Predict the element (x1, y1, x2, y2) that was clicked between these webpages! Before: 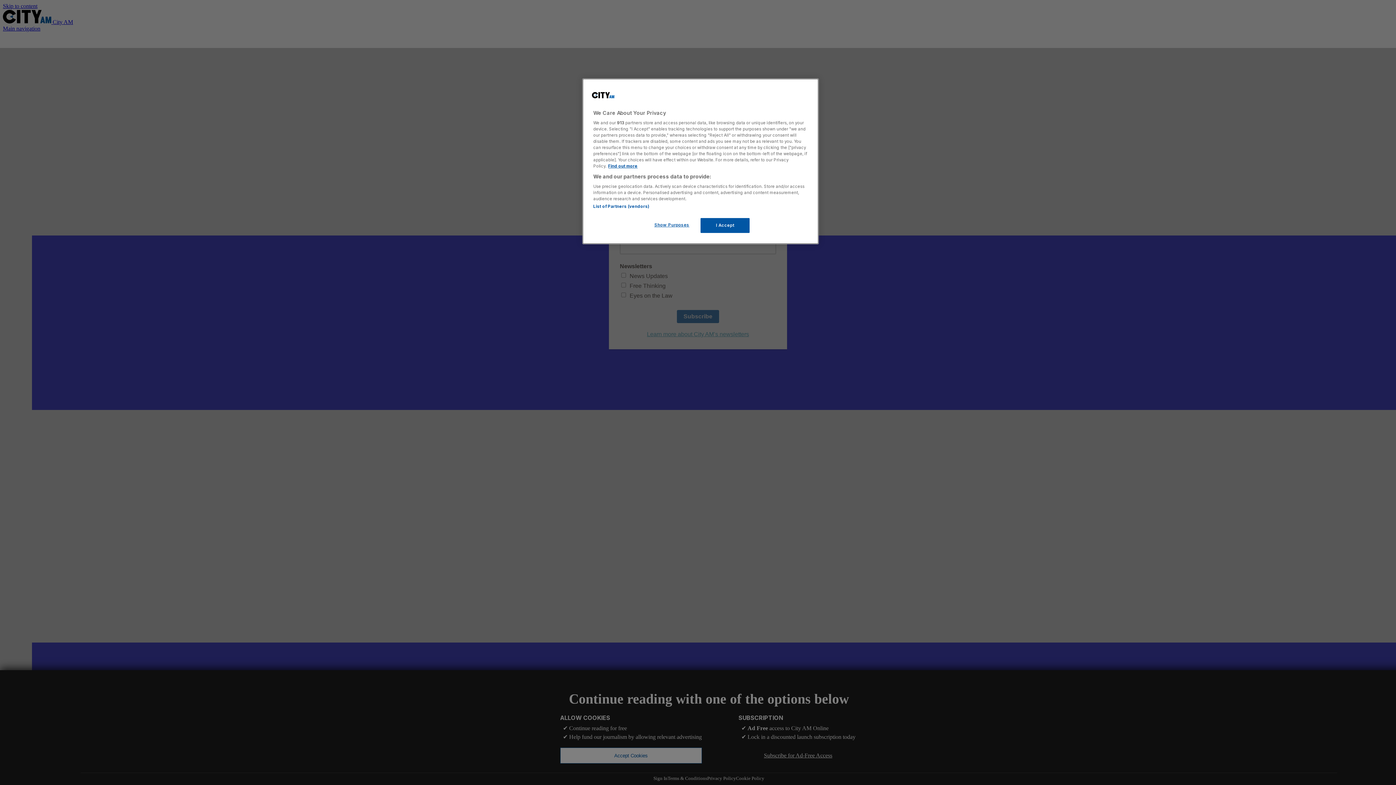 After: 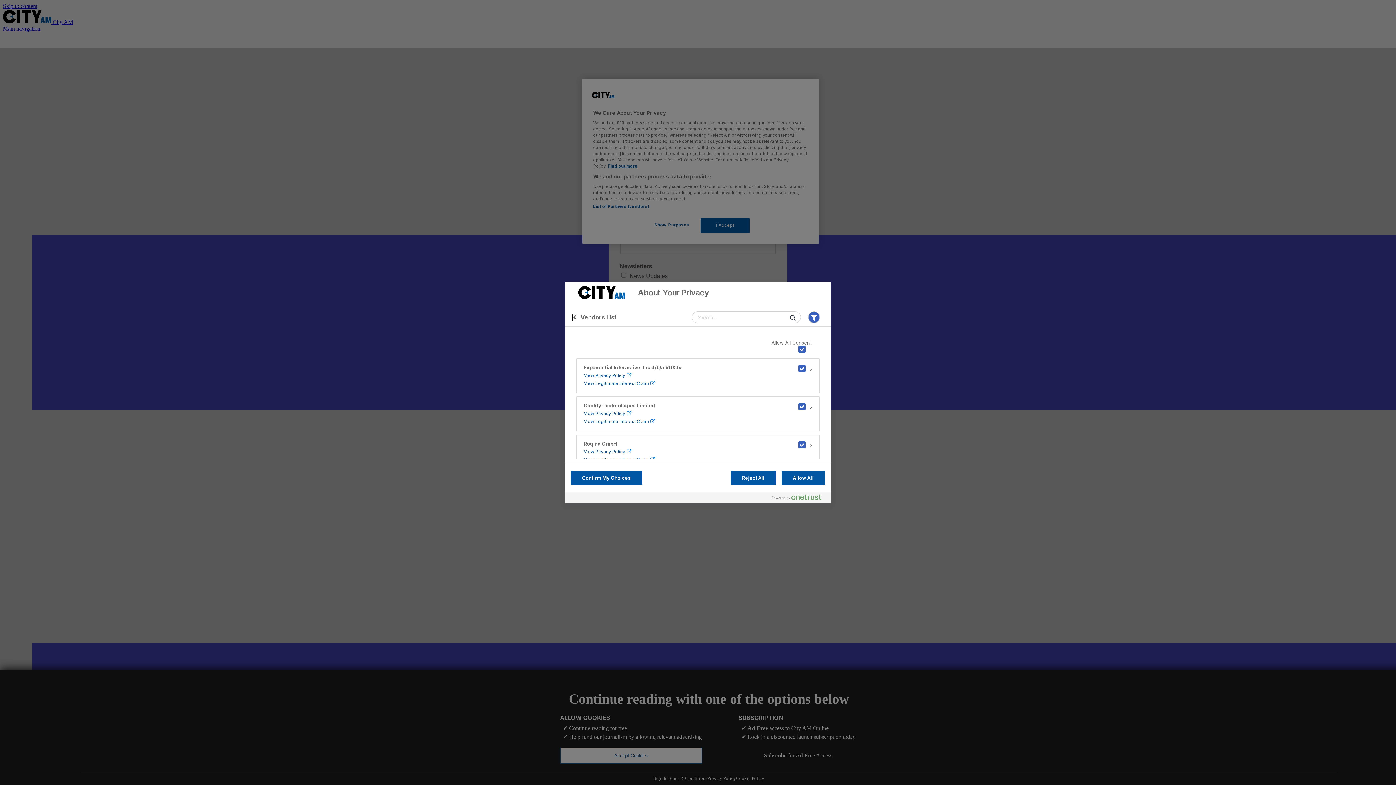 Action: label: List of Partners (vendors) bbox: (593, 204, 649, 209)